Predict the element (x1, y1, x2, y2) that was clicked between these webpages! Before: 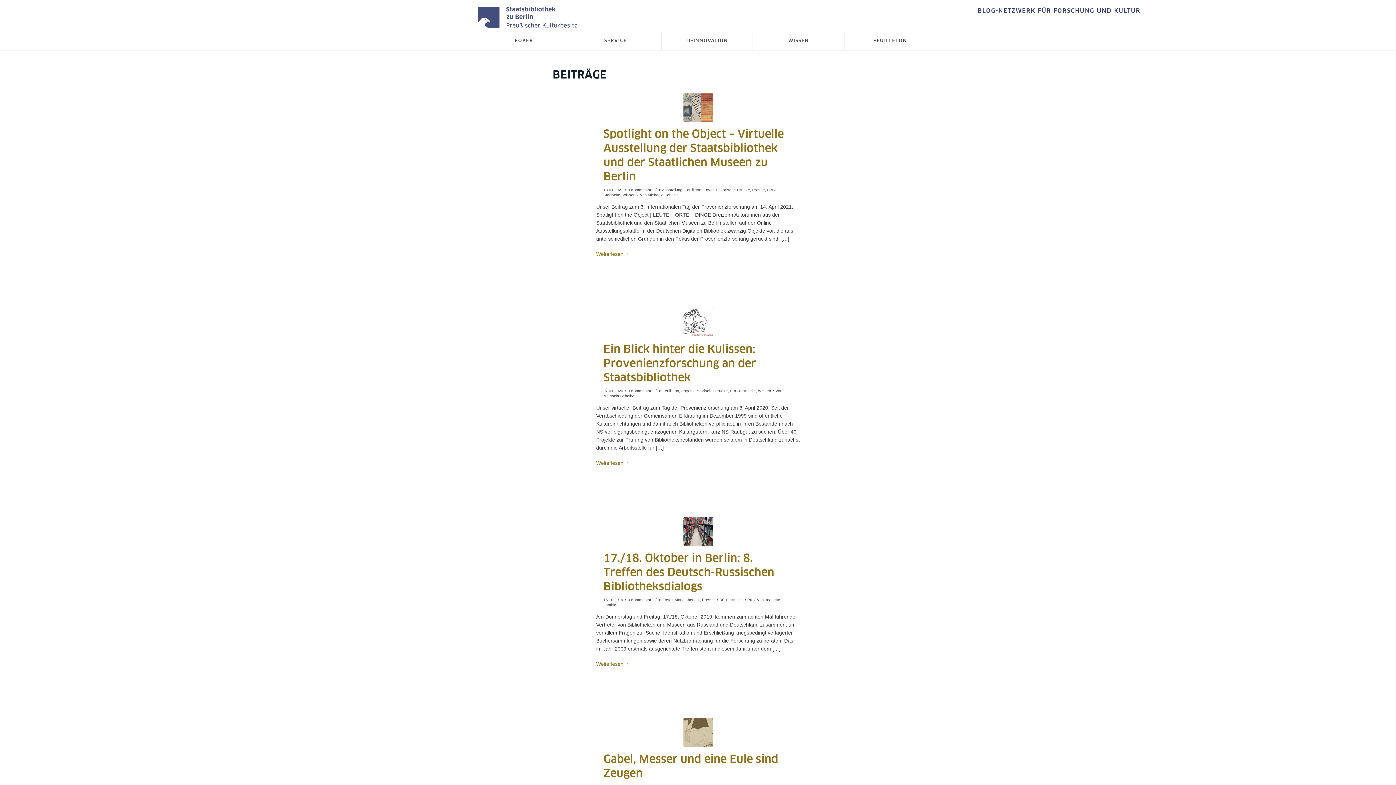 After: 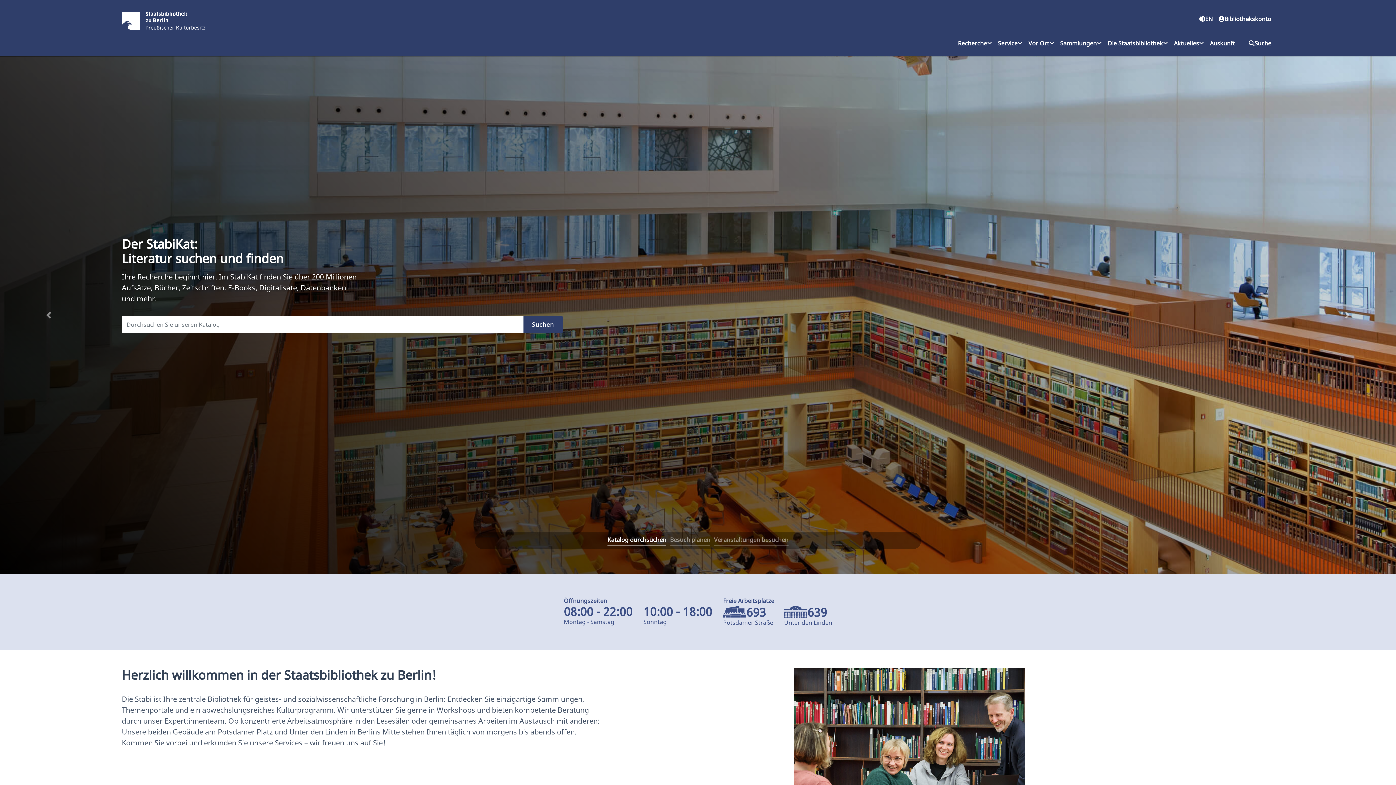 Action: label: Logo der Staatsbibliothek zu Berlin bbox: (478, 4, 580, 31)